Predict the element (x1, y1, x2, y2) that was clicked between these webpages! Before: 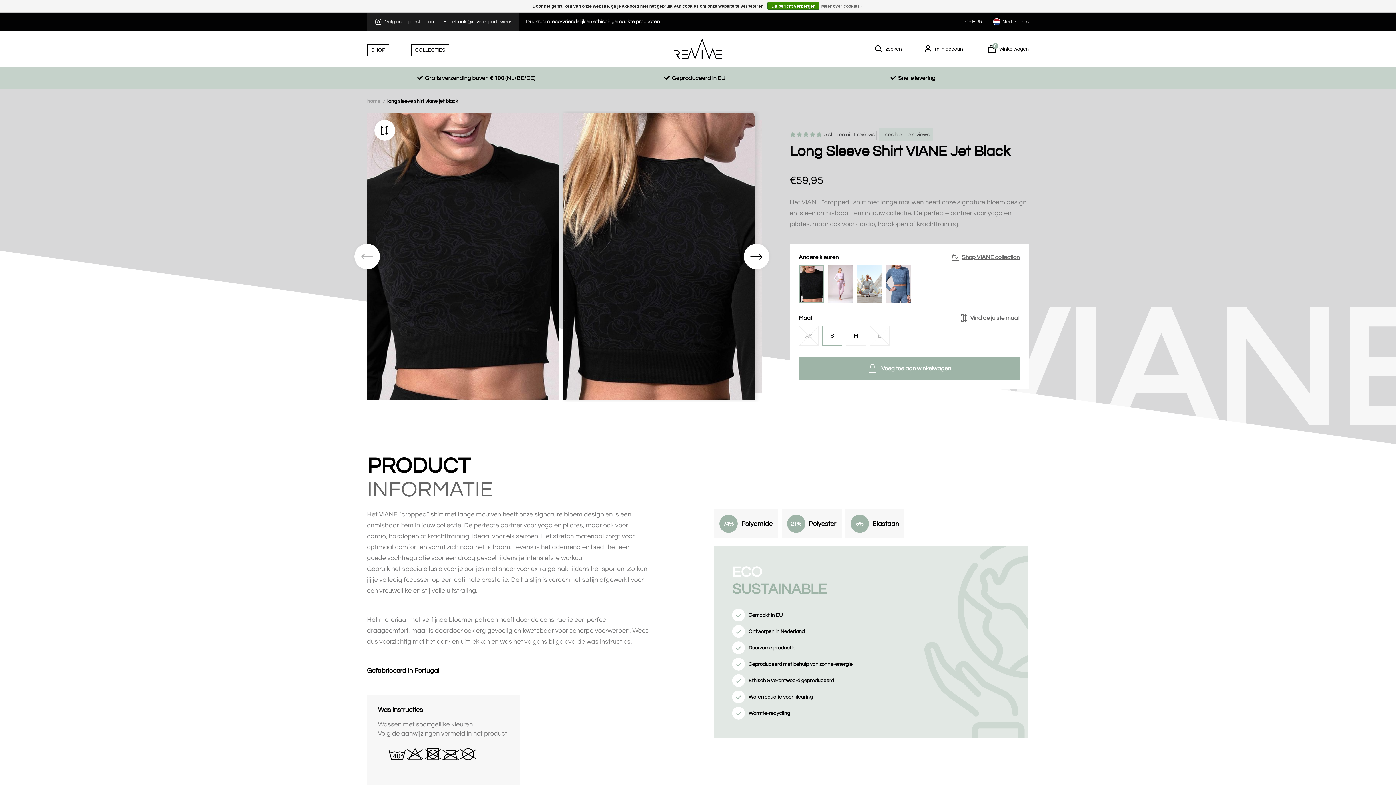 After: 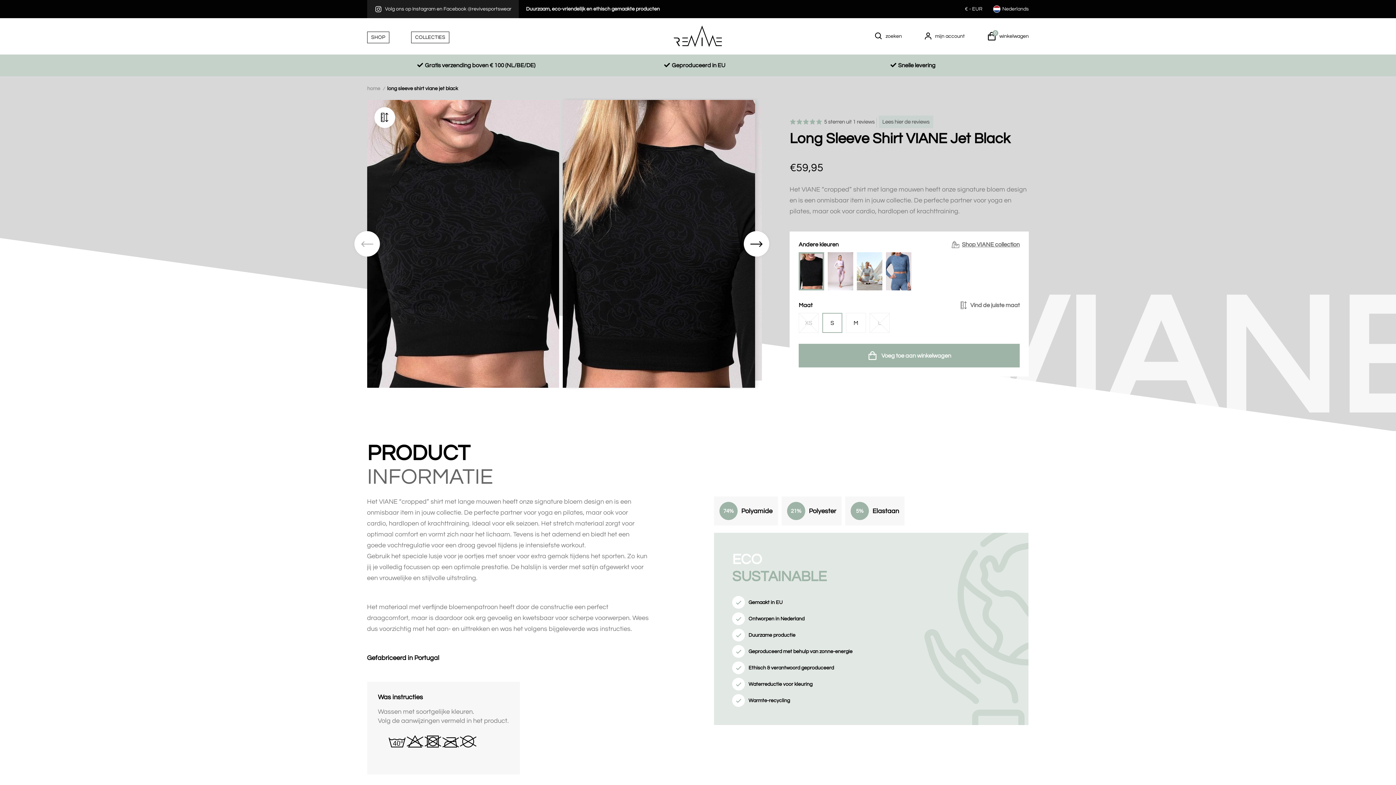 Action: label: Dit bericht verbergen bbox: (767, 1, 819, 9)